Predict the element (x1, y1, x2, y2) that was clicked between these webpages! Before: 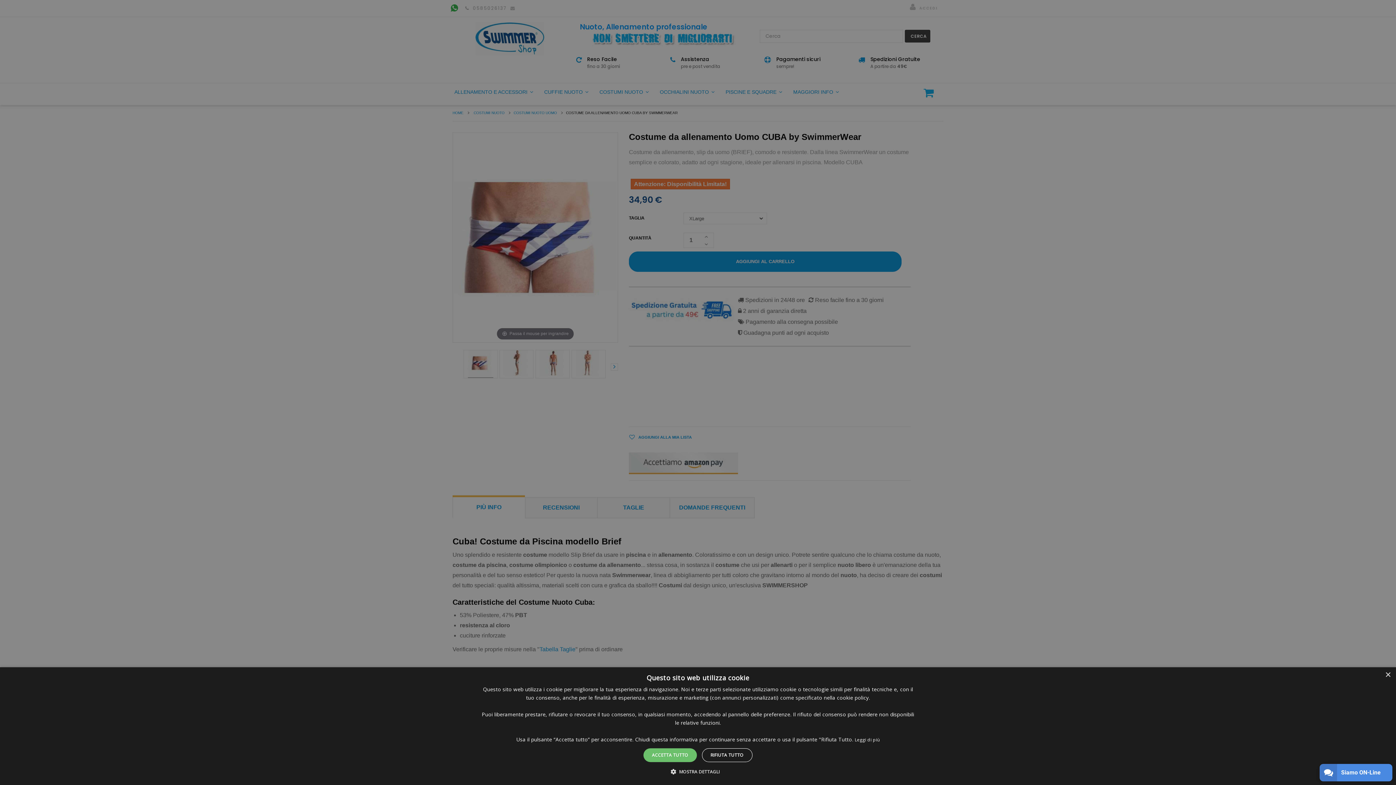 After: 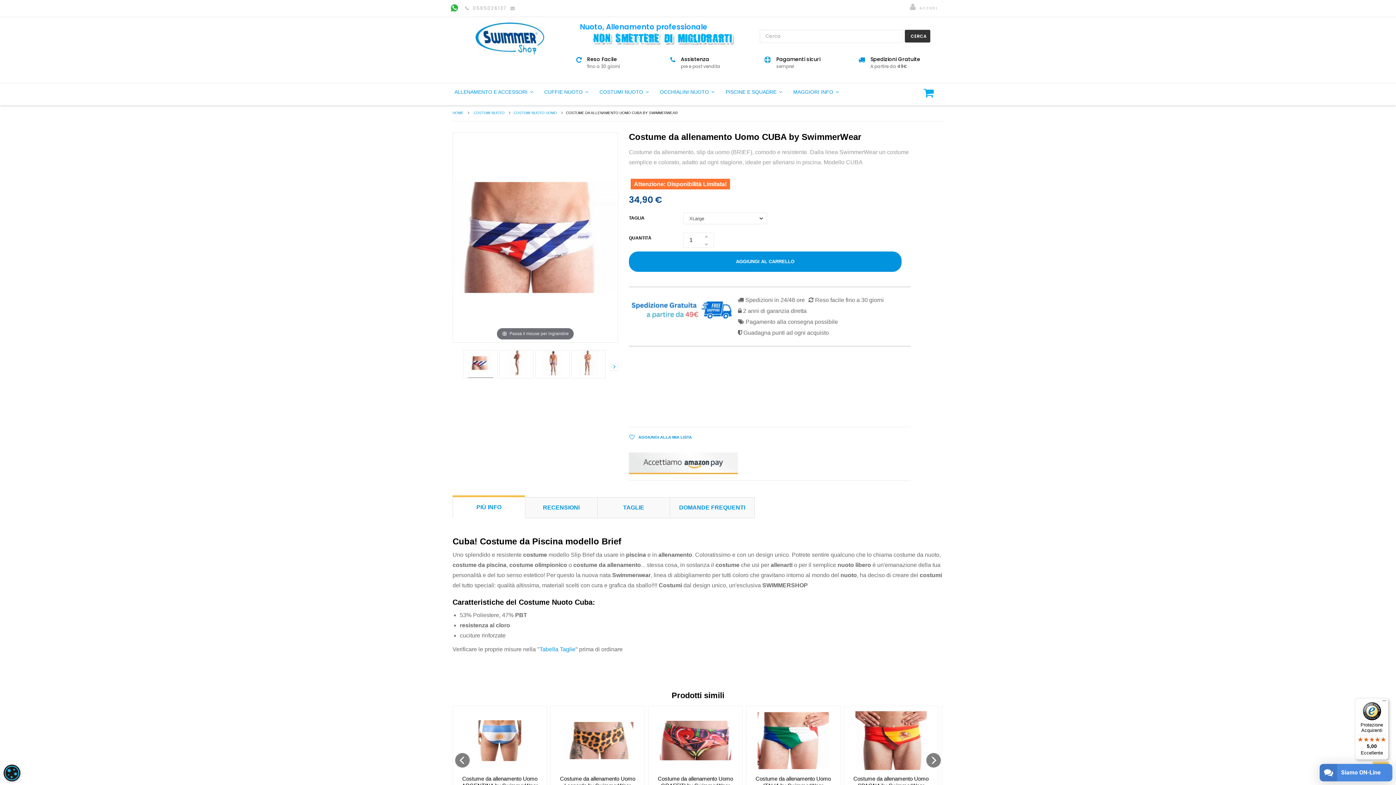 Action: label: RIFIUTA TUTTO bbox: (702, 748, 752, 762)